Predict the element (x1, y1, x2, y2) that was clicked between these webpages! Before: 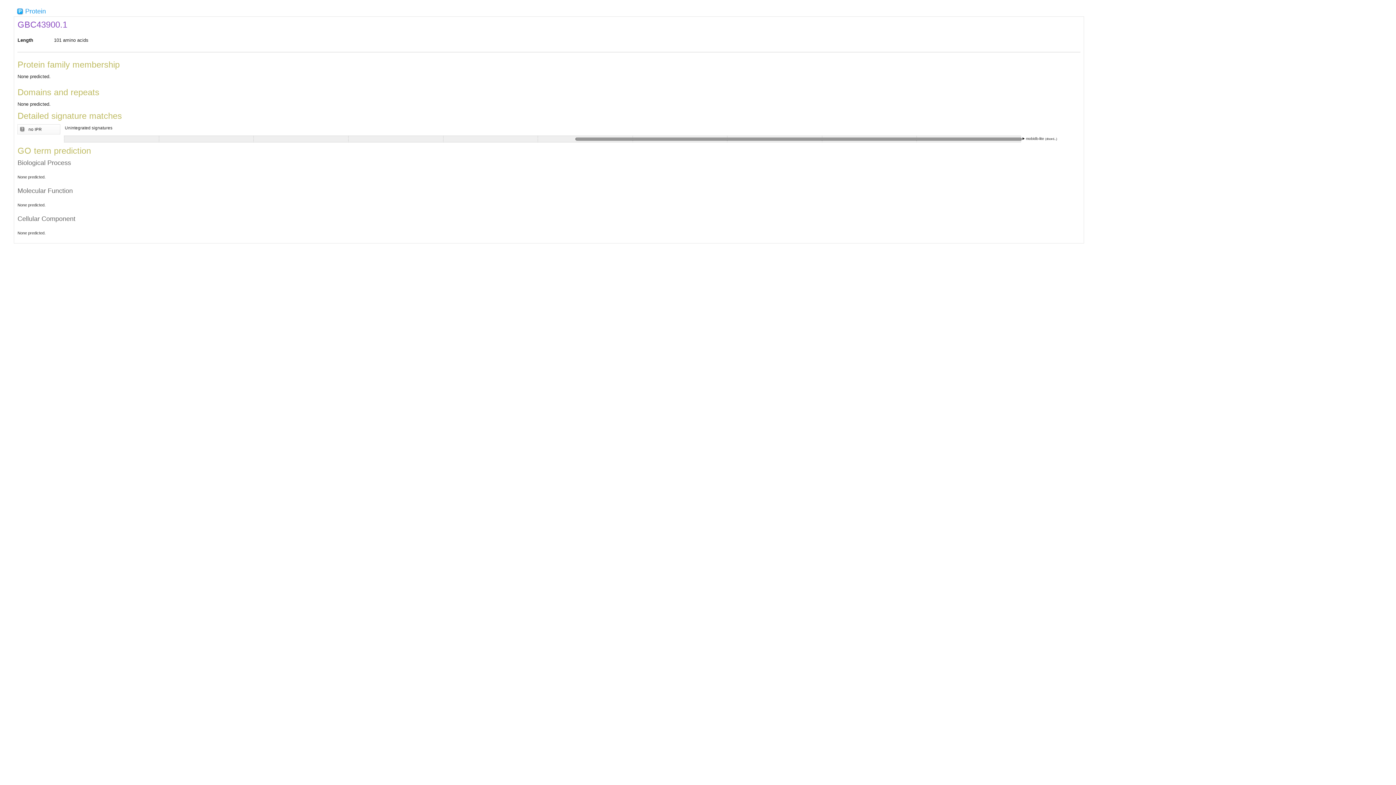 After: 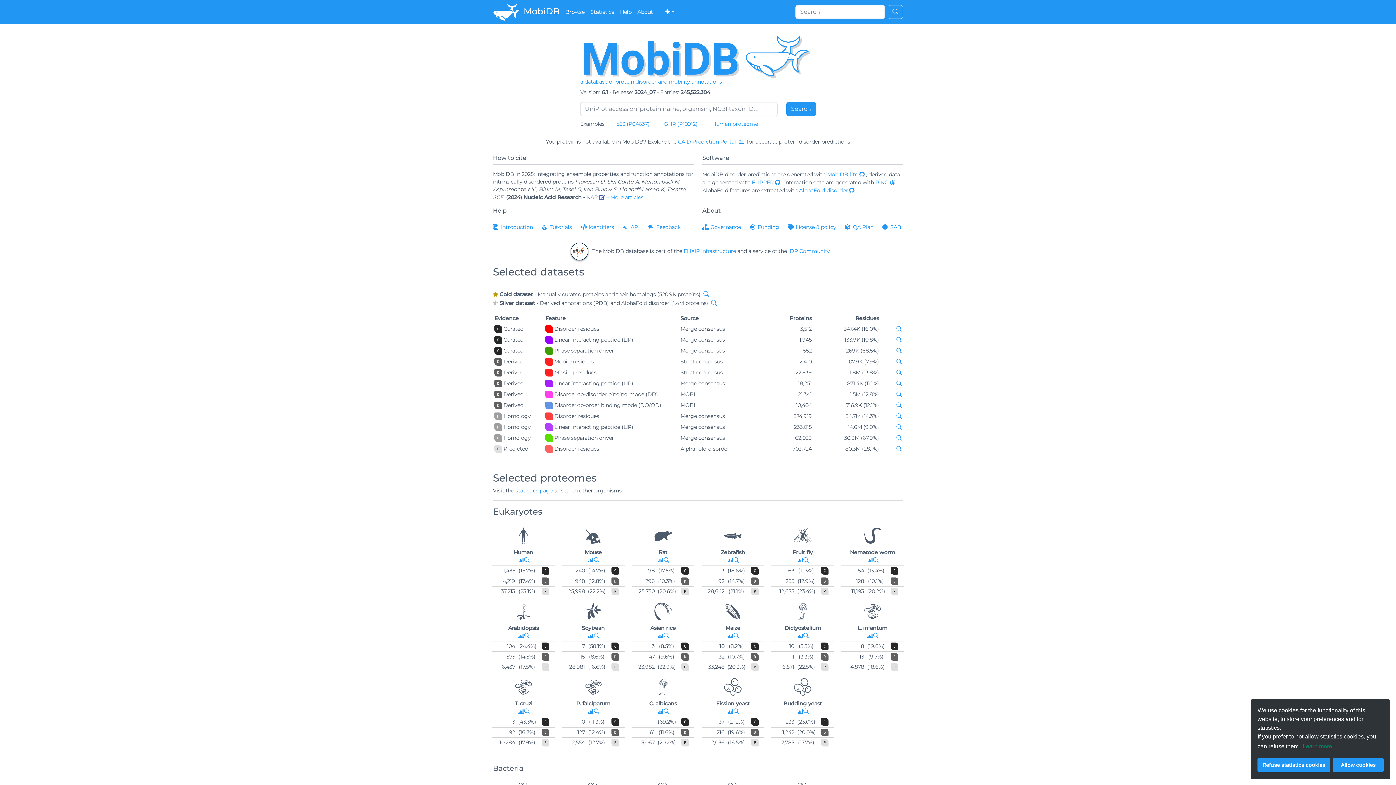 Action: bbox: (1026, 136, 1045, 140) label: mobidb-lite 